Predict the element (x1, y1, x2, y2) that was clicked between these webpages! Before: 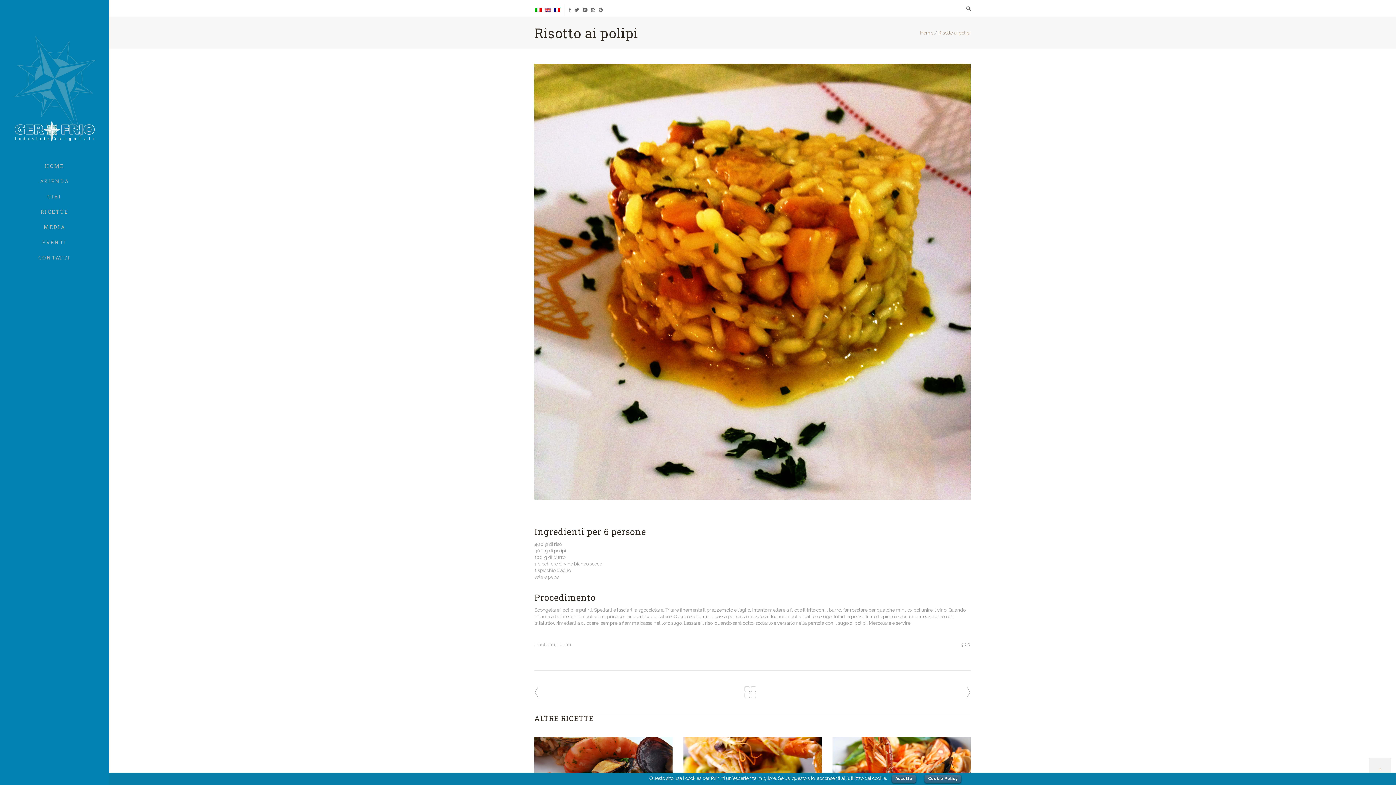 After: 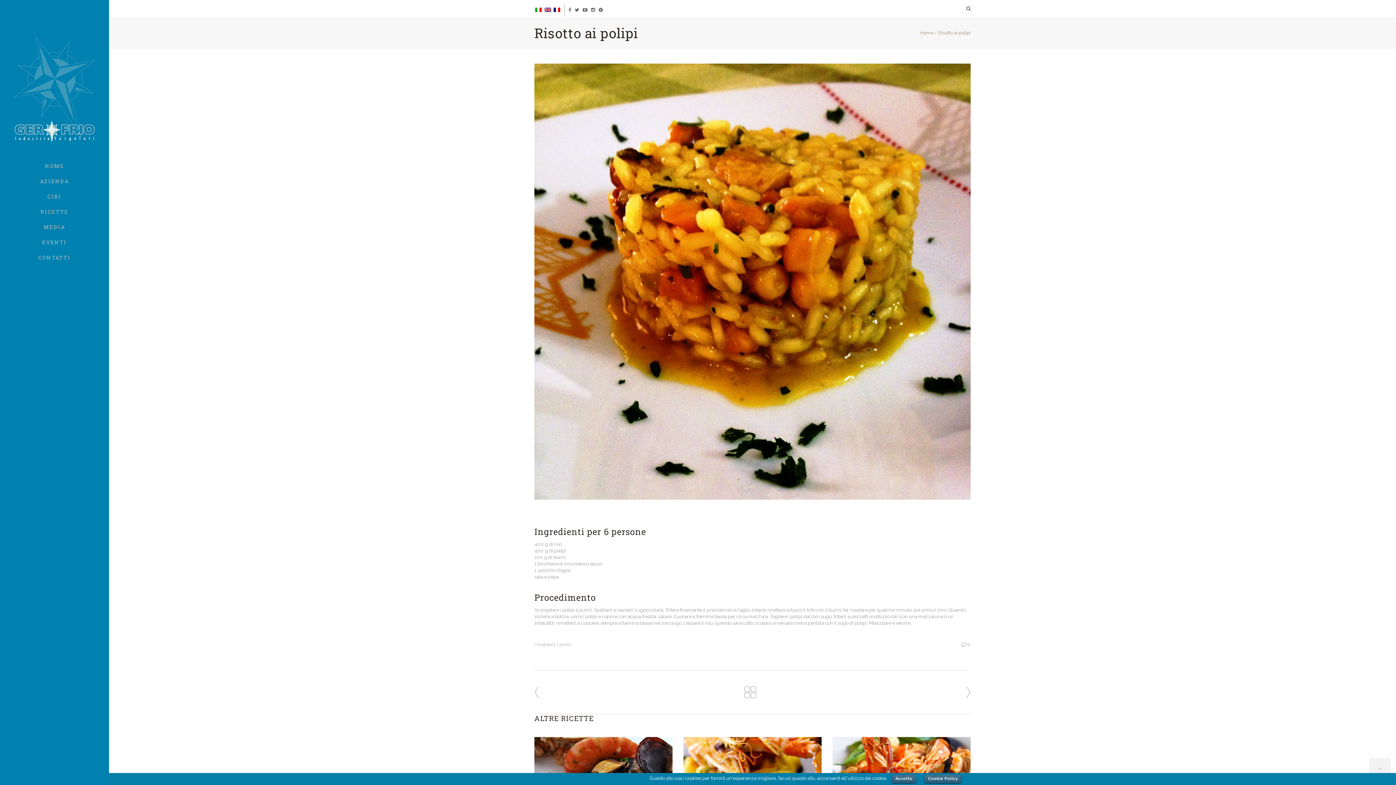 Action: bbox: (598, 7, 602, 12)